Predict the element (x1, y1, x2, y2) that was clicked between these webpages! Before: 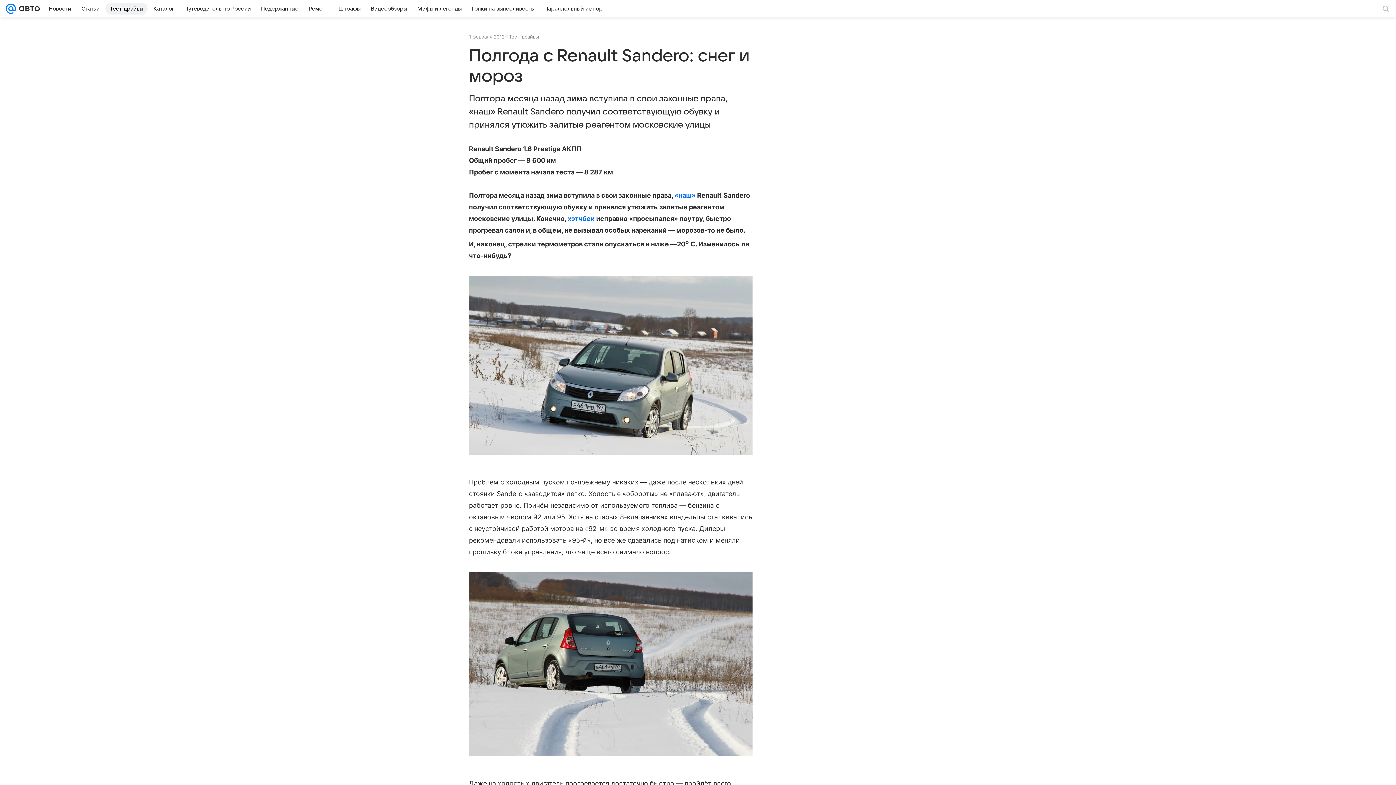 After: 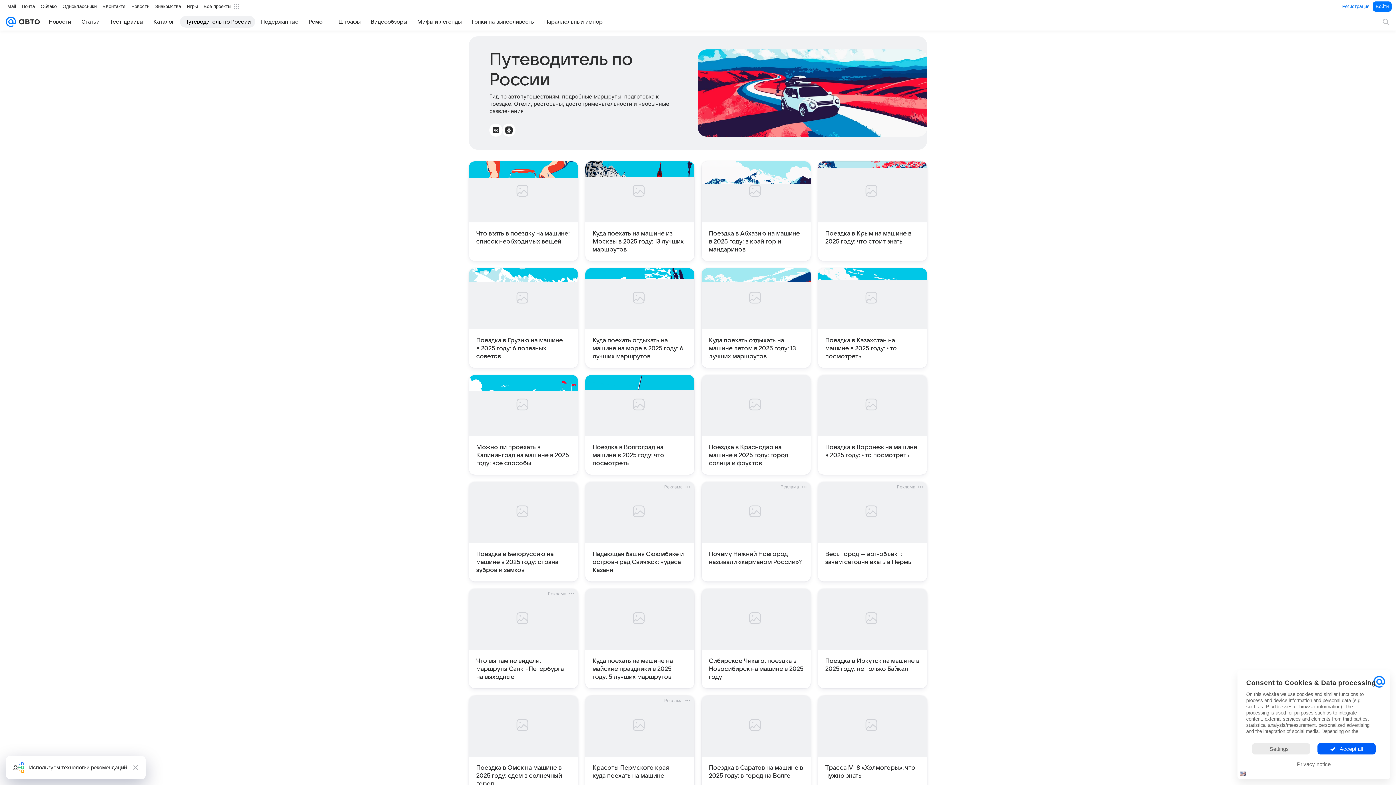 Action: bbox: (180, 2, 255, 14) label: Путеводитель по России